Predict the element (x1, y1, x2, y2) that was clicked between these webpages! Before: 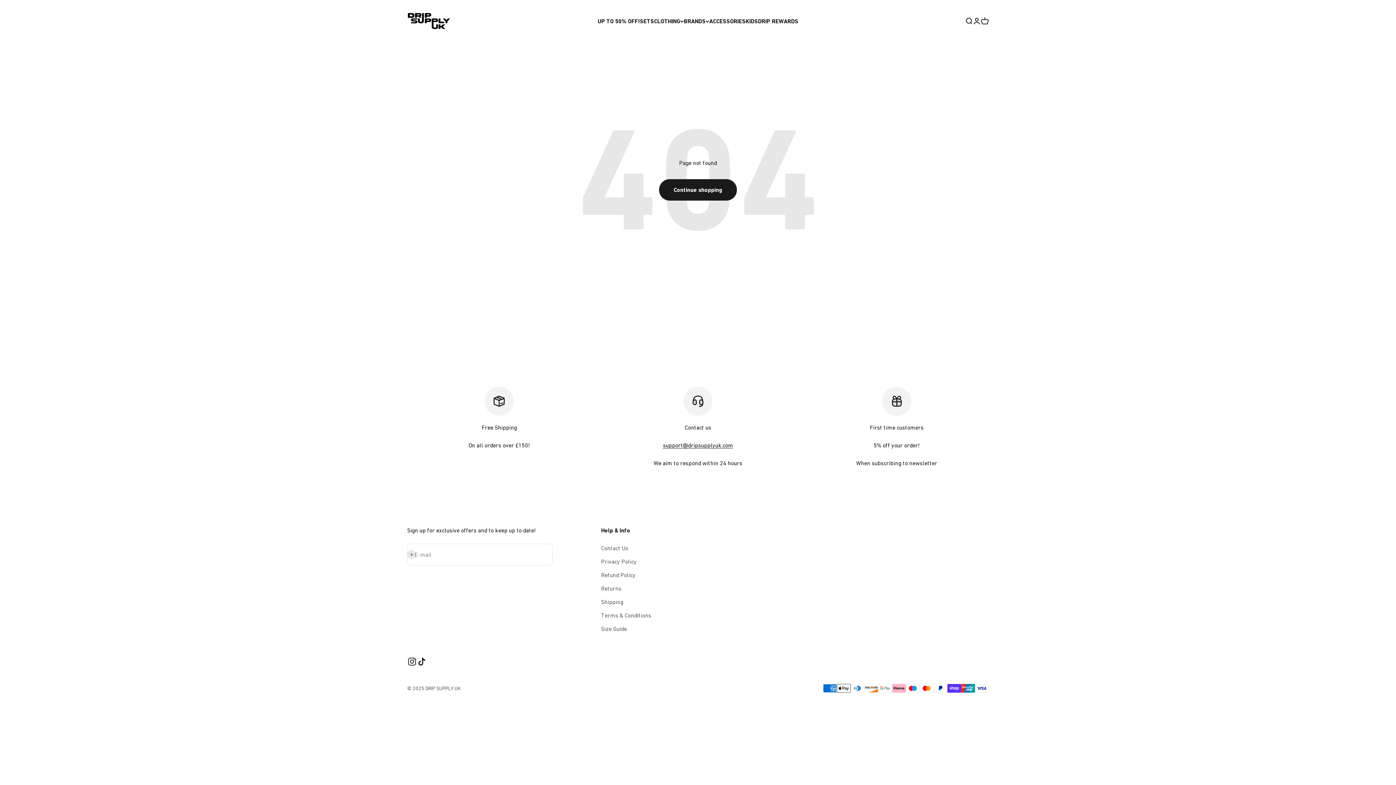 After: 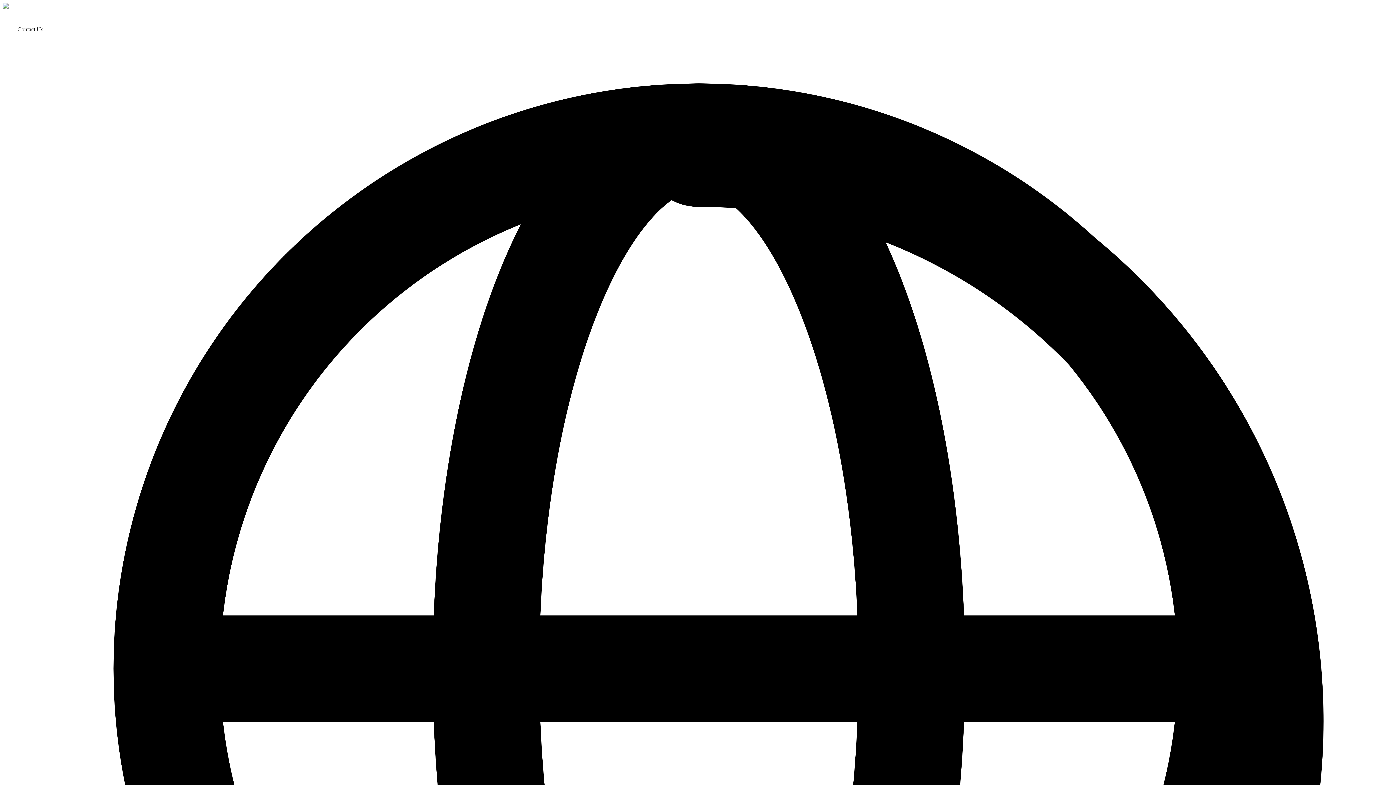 Action: label: Returns bbox: (601, 584, 621, 593)